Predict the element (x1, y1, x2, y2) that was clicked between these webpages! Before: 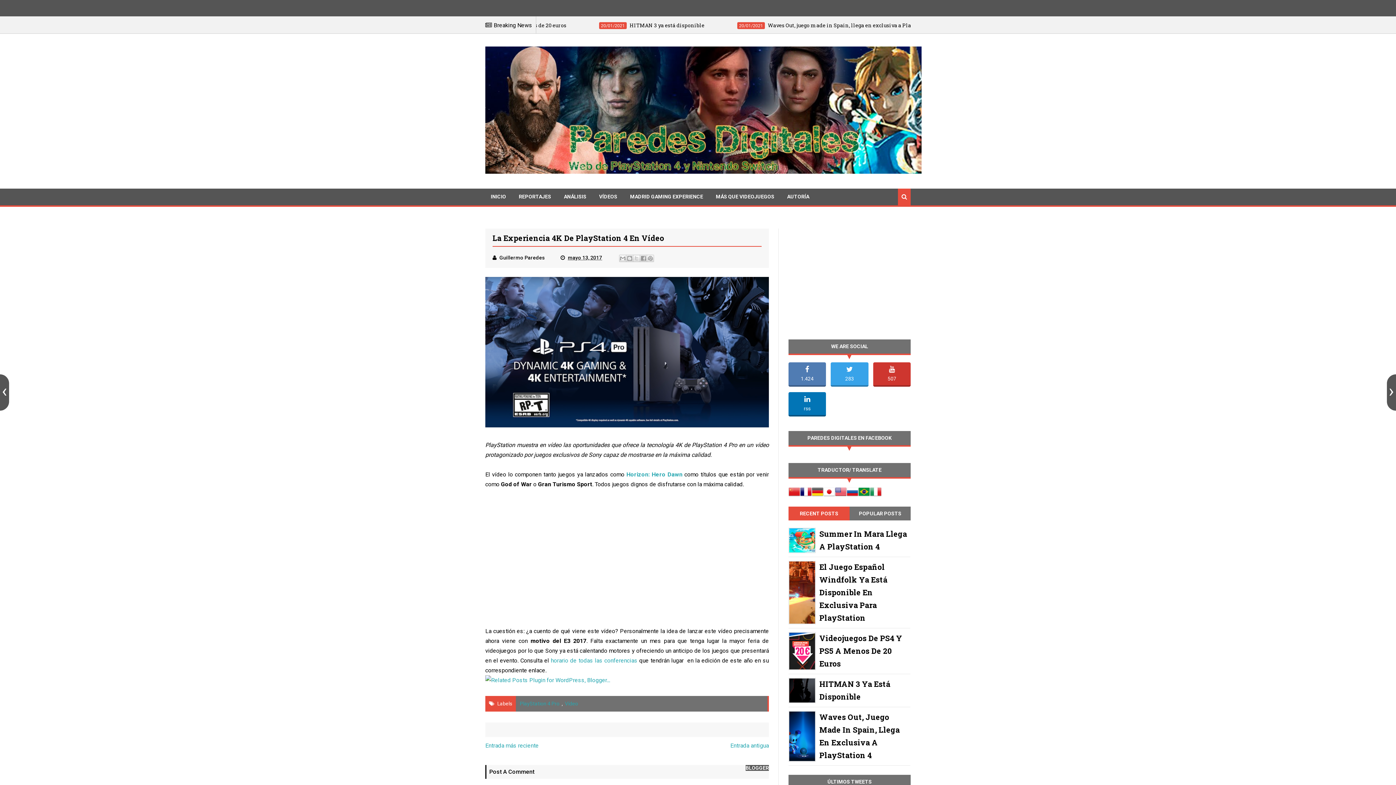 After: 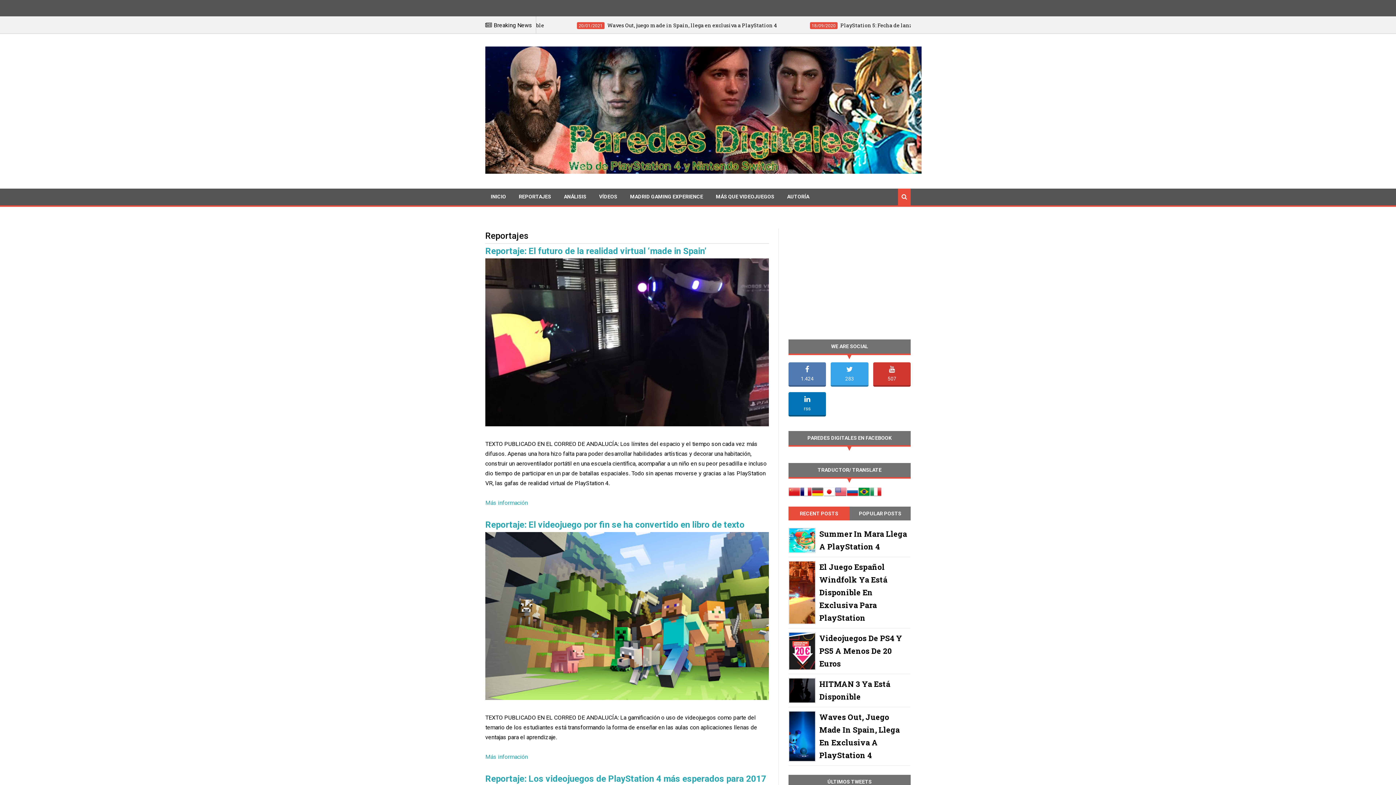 Action: label: REPORTAJES bbox: (513, 190, 556, 202)